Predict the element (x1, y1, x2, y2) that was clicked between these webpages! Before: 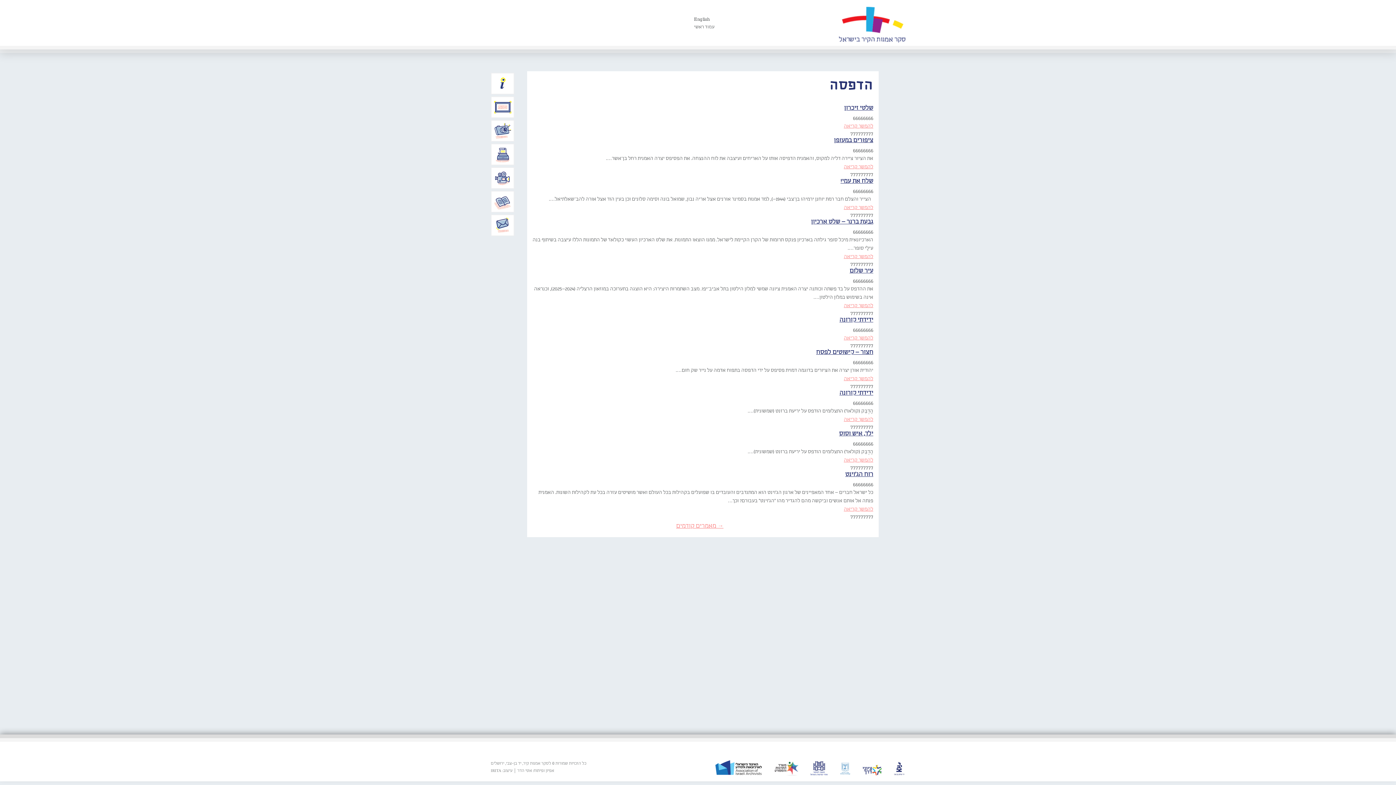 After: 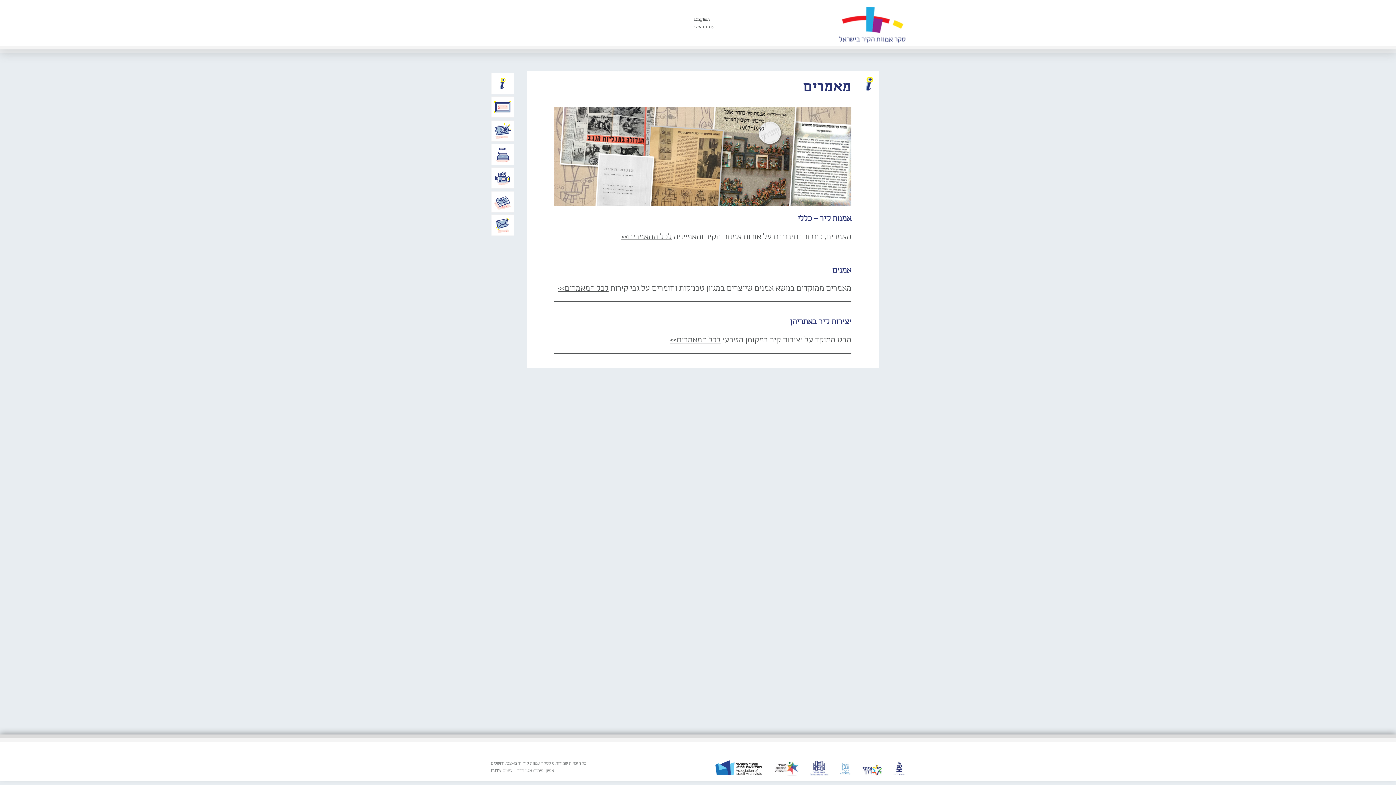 Action: bbox: (492, 191, 513, 212) label: מאמרים